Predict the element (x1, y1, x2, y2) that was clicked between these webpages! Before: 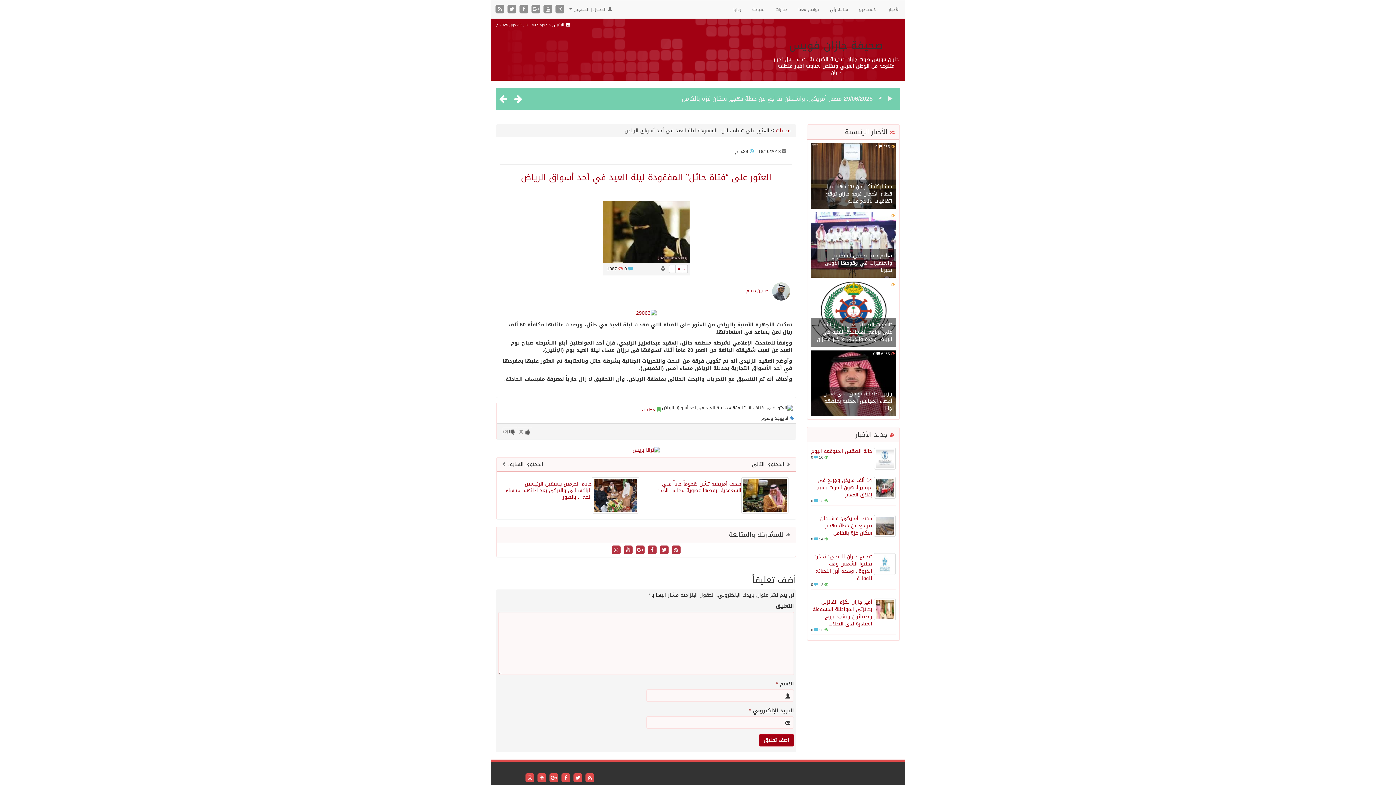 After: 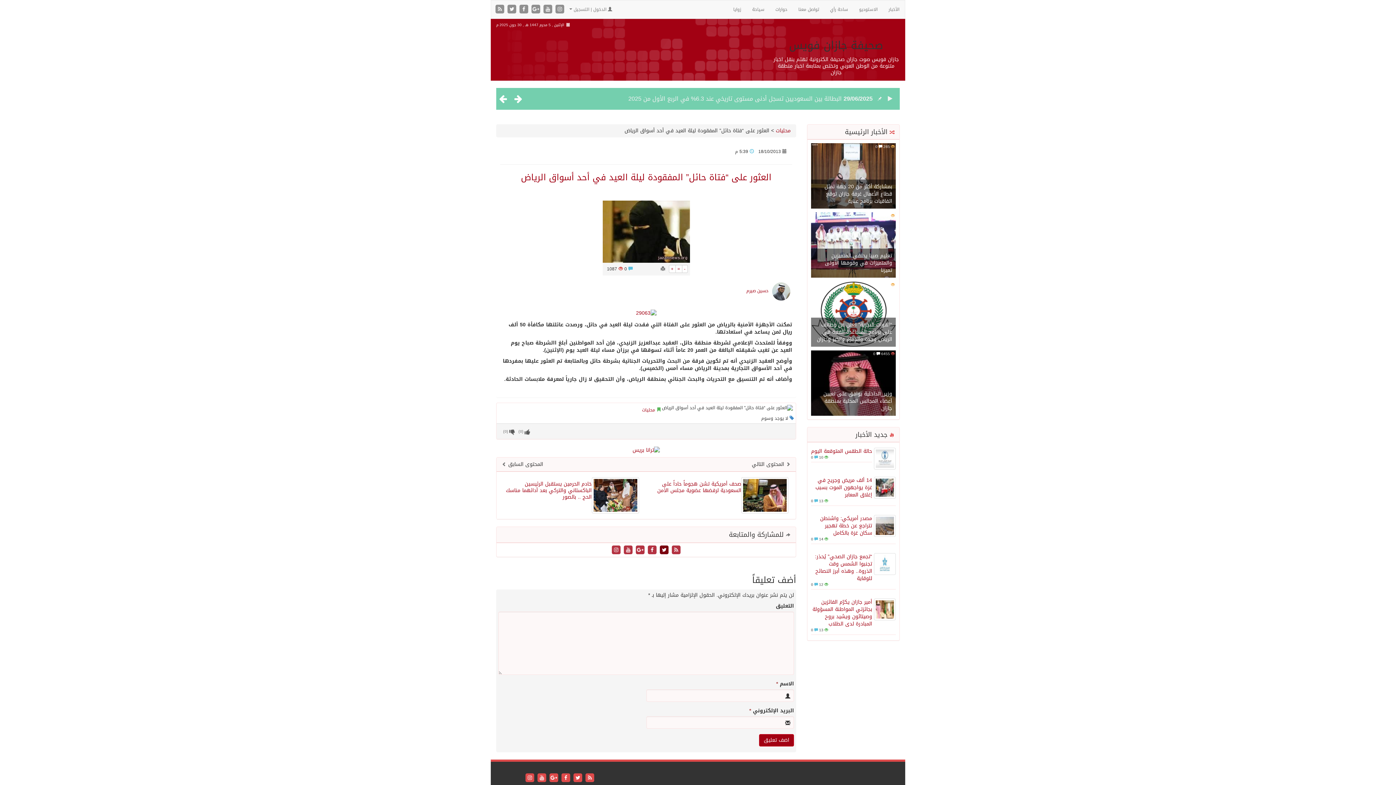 Action: label:   bbox: (657, 546, 669, 555)